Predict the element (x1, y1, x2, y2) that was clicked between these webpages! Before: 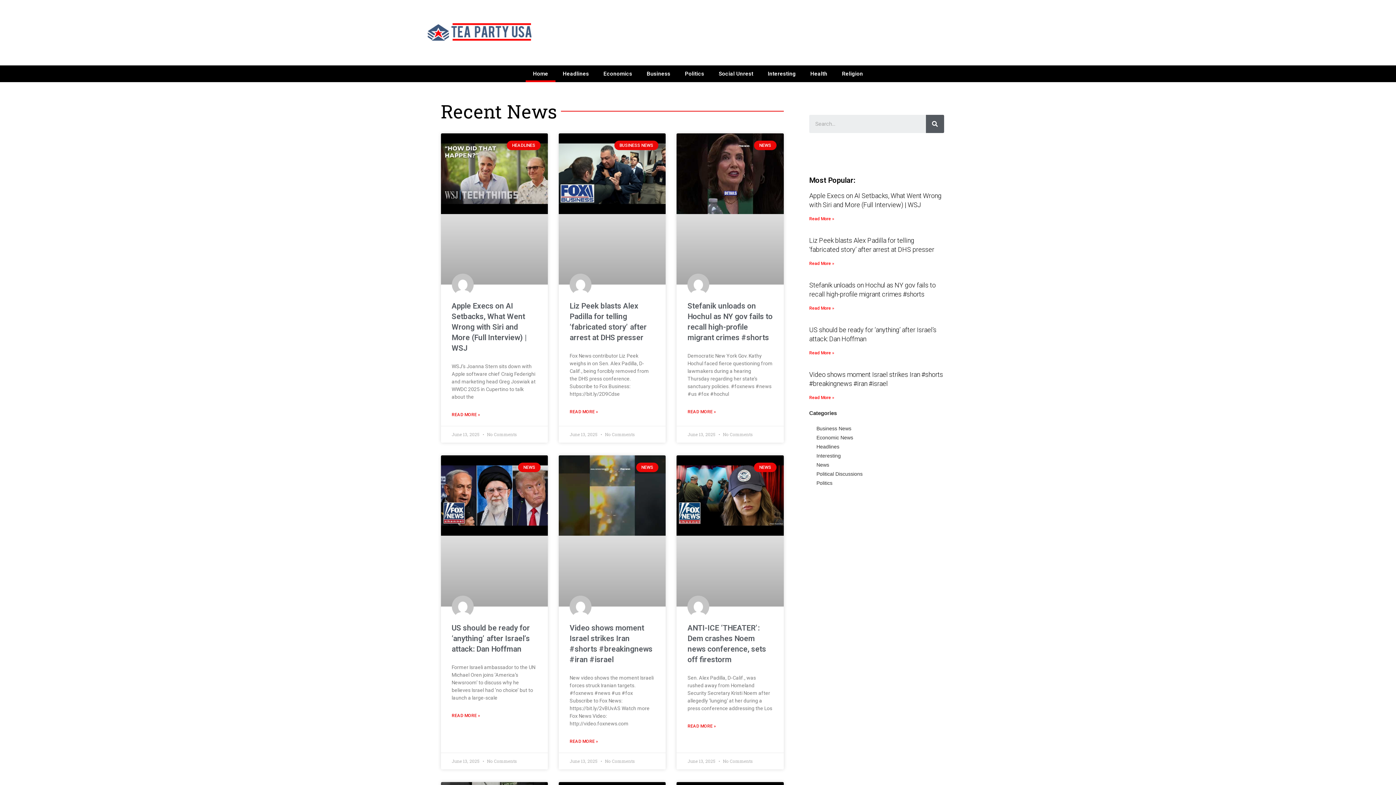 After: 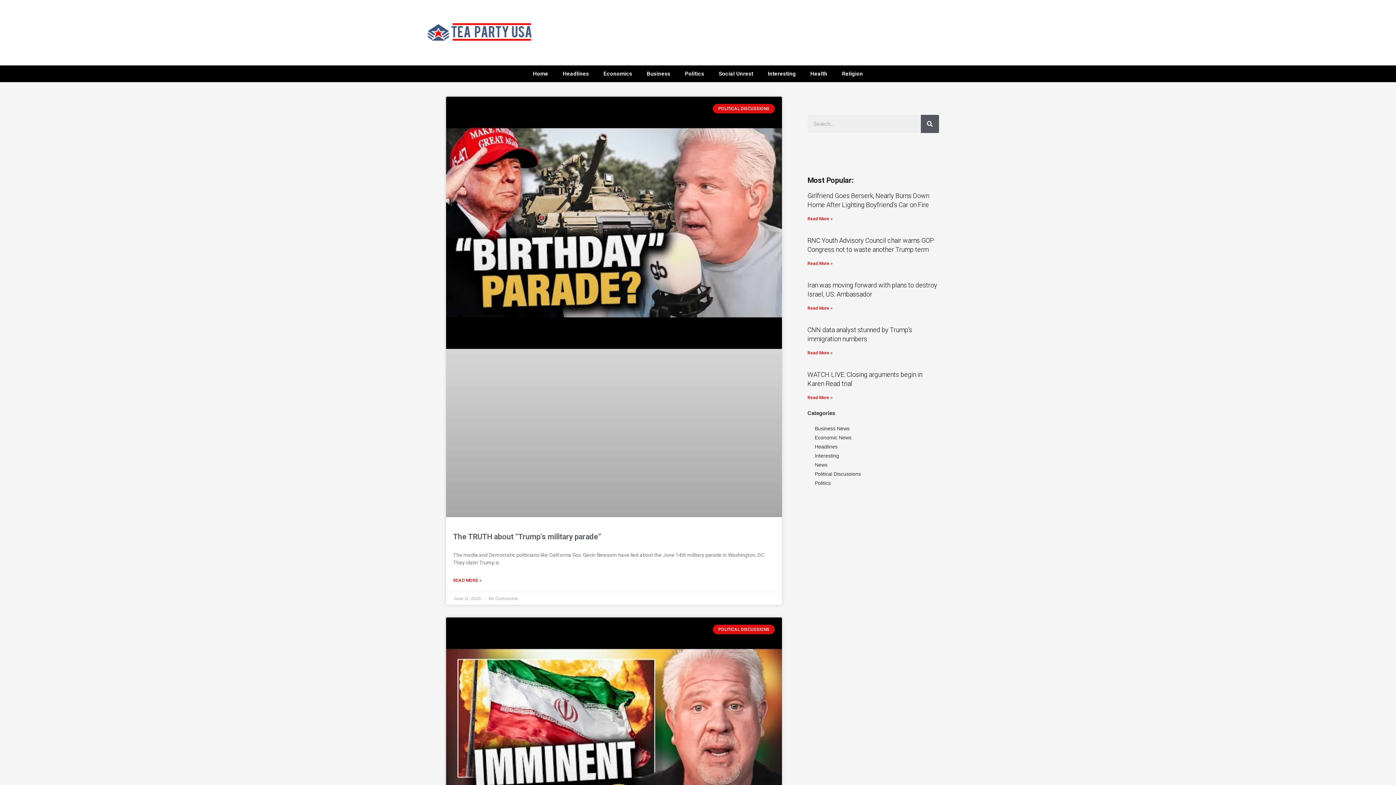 Action: bbox: (816, 471, 862, 477) label: Political Discussions